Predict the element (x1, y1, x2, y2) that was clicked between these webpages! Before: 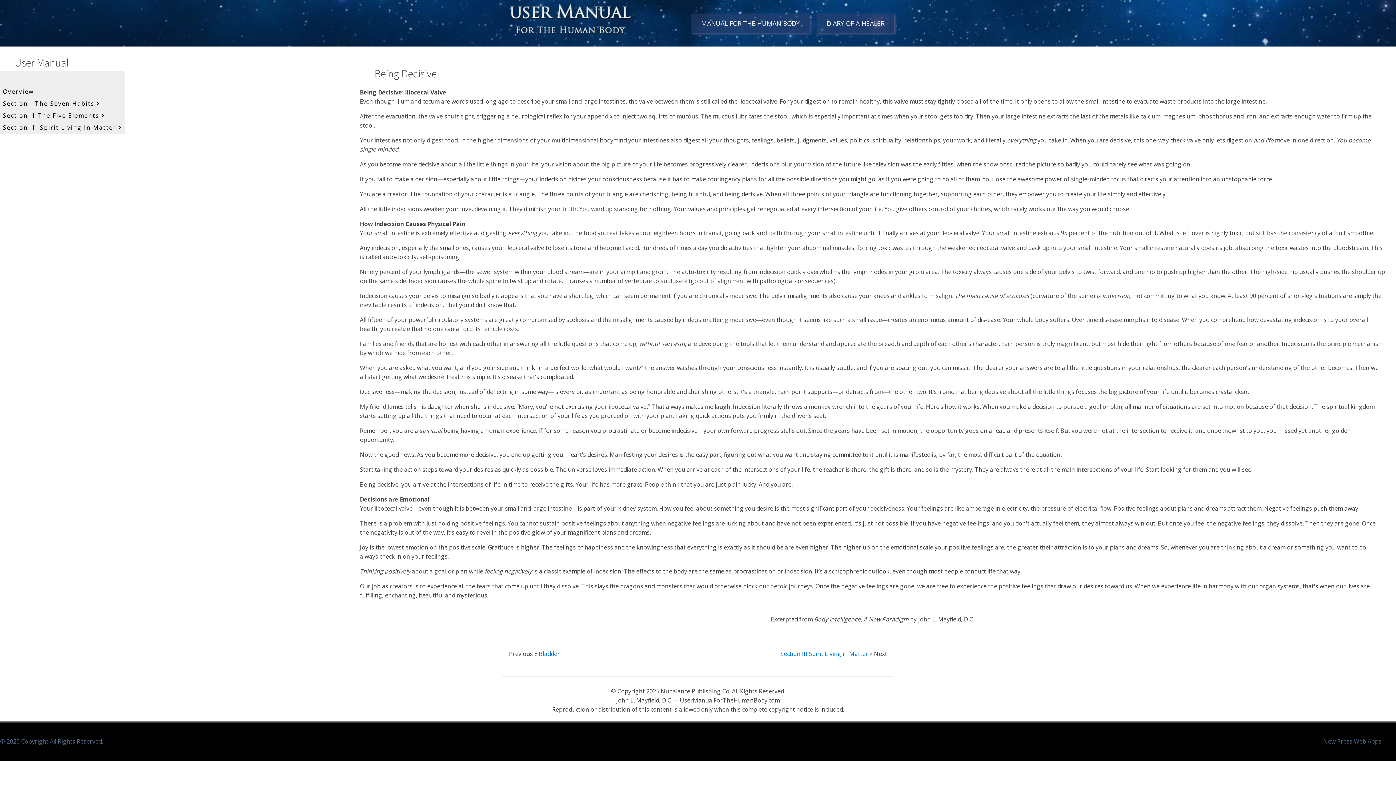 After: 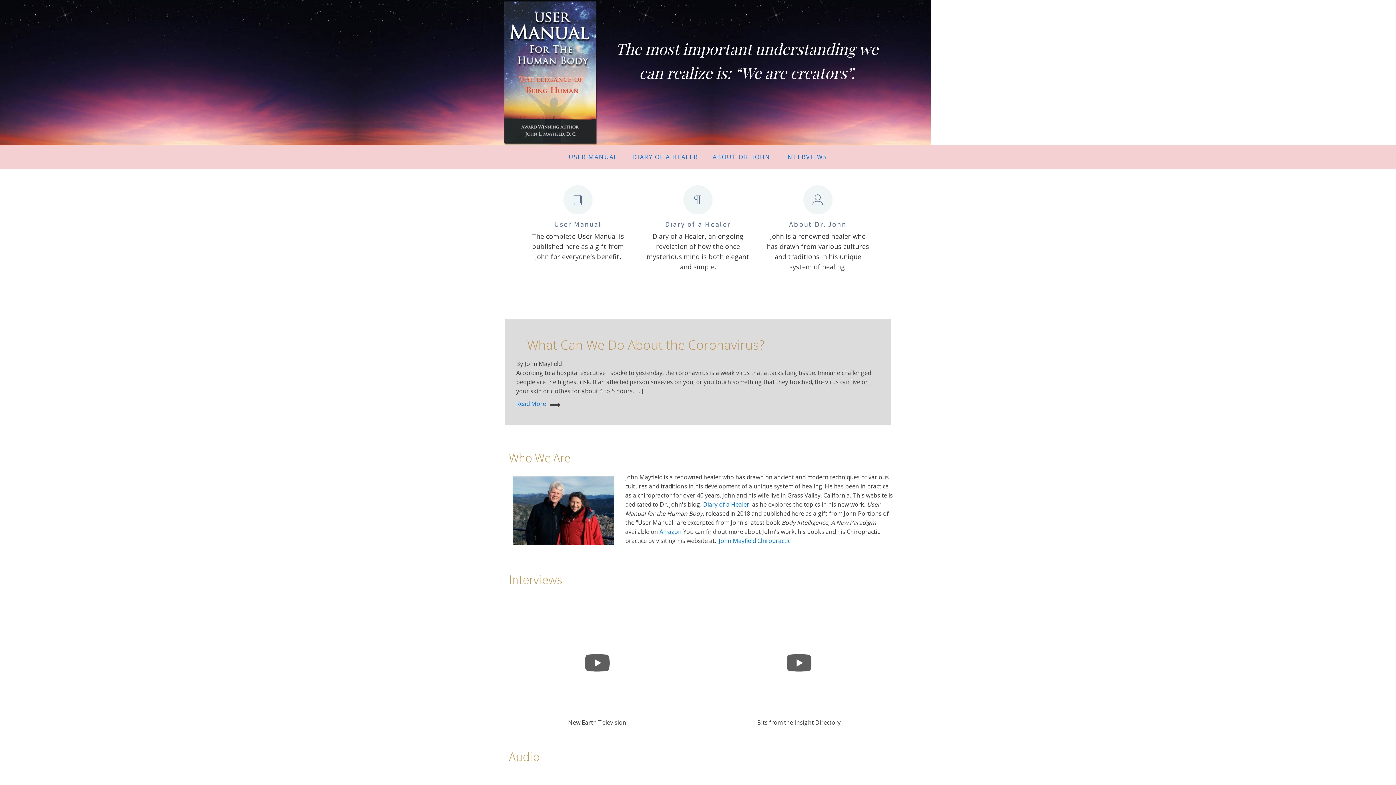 Action: bbox: (501, 0, 636, 46)